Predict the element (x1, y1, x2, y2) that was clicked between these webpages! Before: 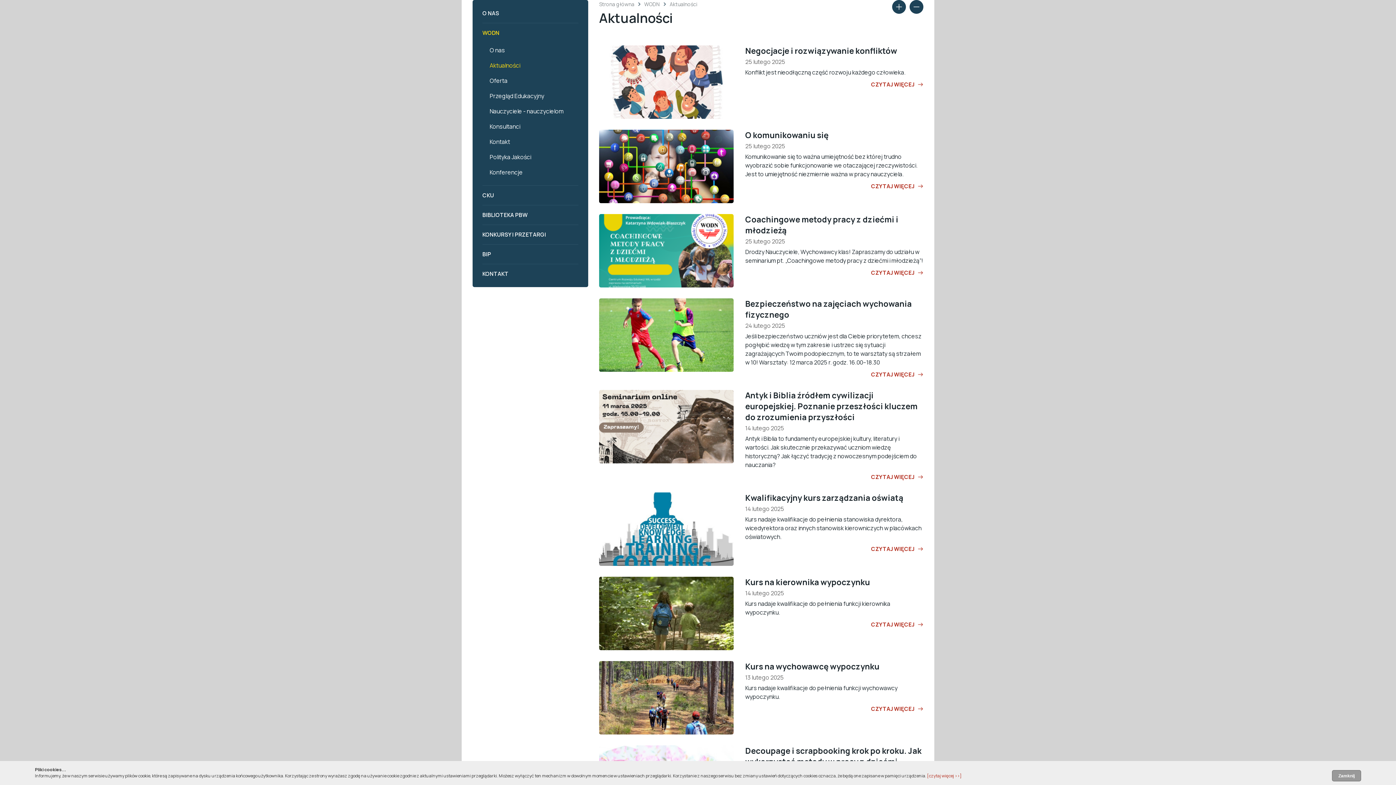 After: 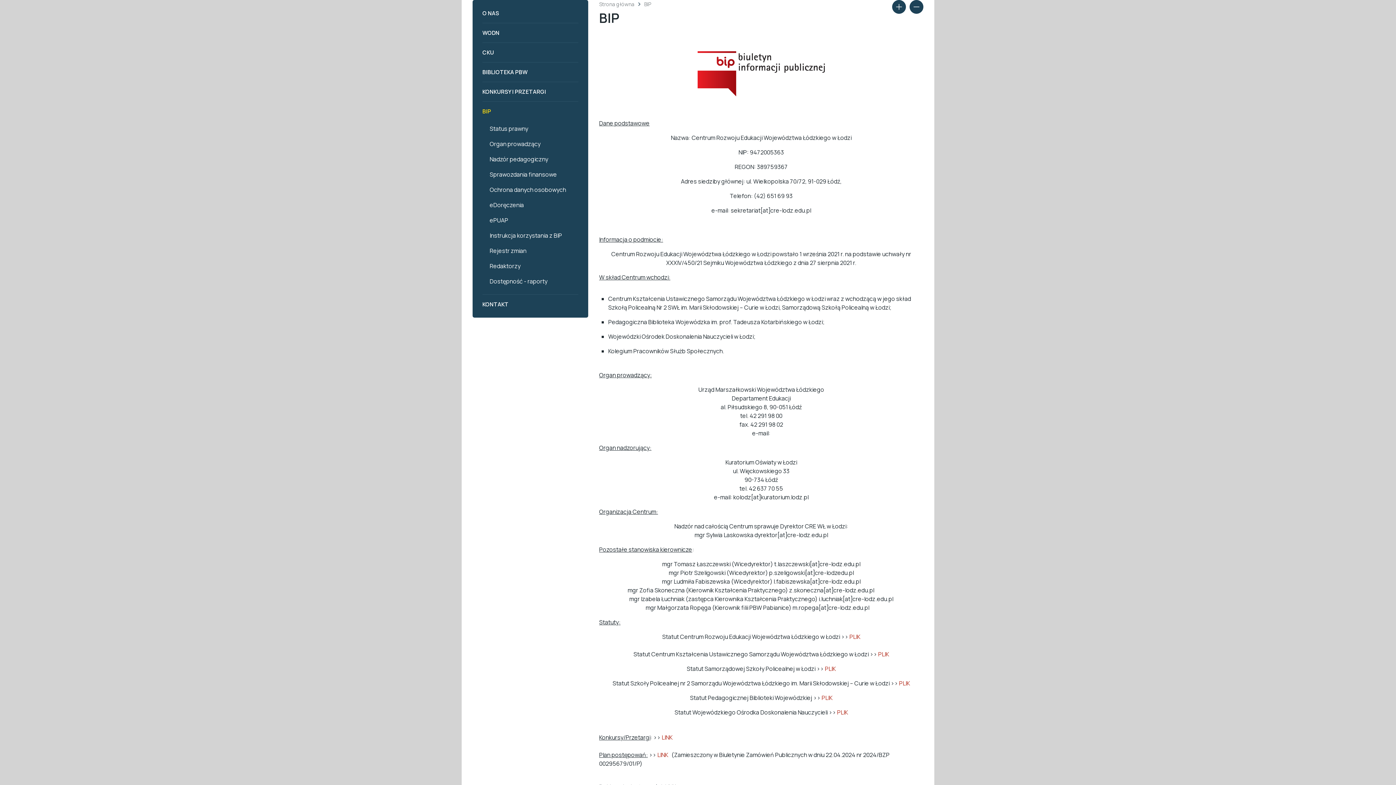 Action: bbox: (482, 244, 578, 264) label: BIP